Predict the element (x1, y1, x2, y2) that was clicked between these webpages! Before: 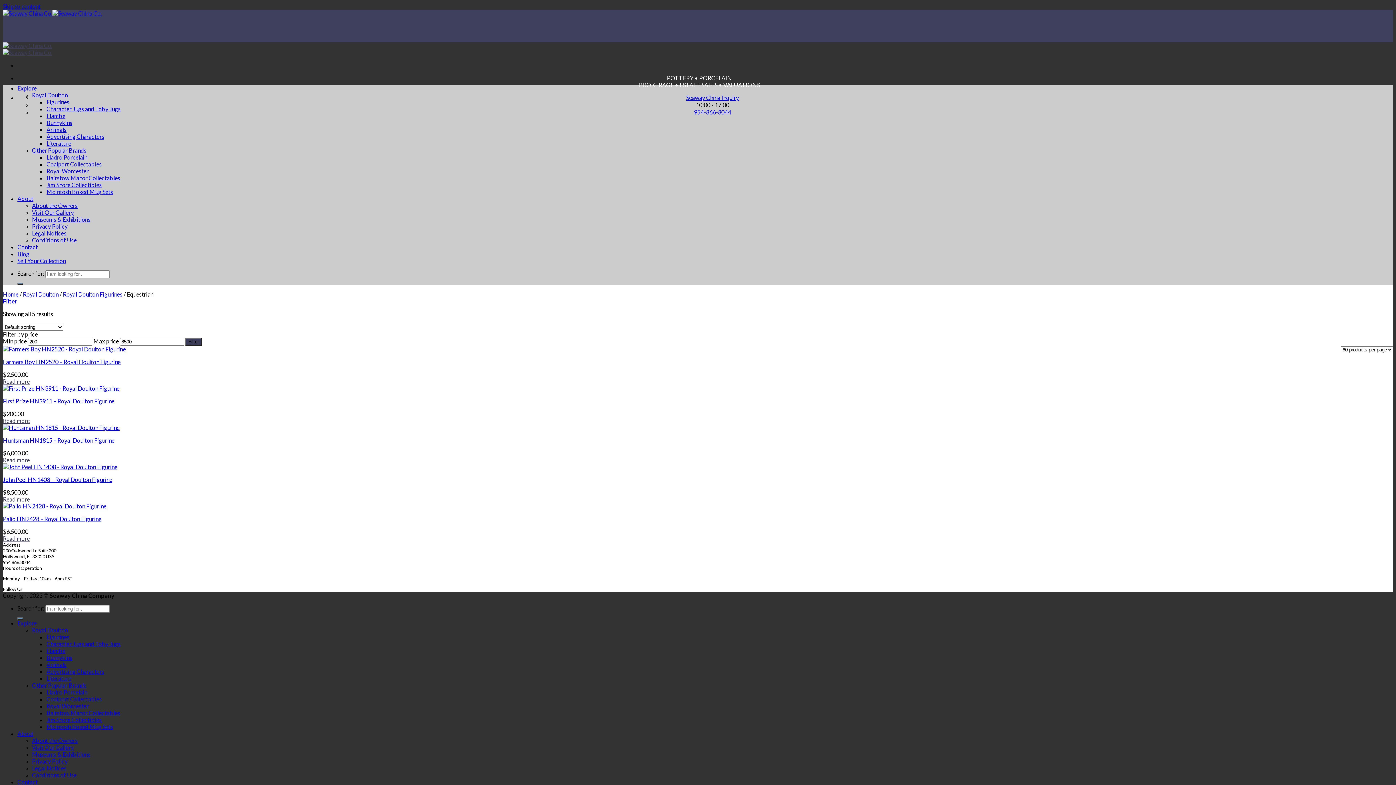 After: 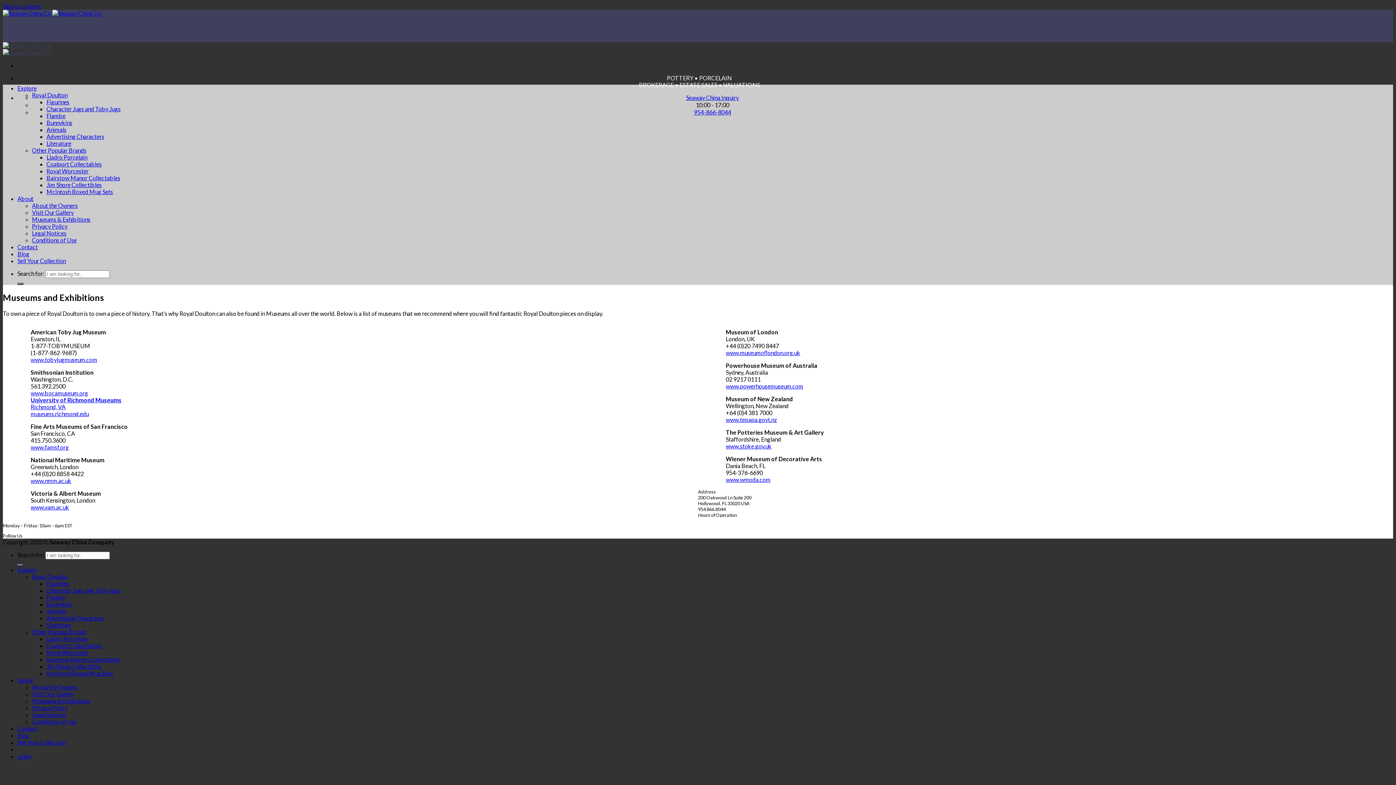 Action: bbox: (32, 751, 90, 758) label: Museums & Exhibitions